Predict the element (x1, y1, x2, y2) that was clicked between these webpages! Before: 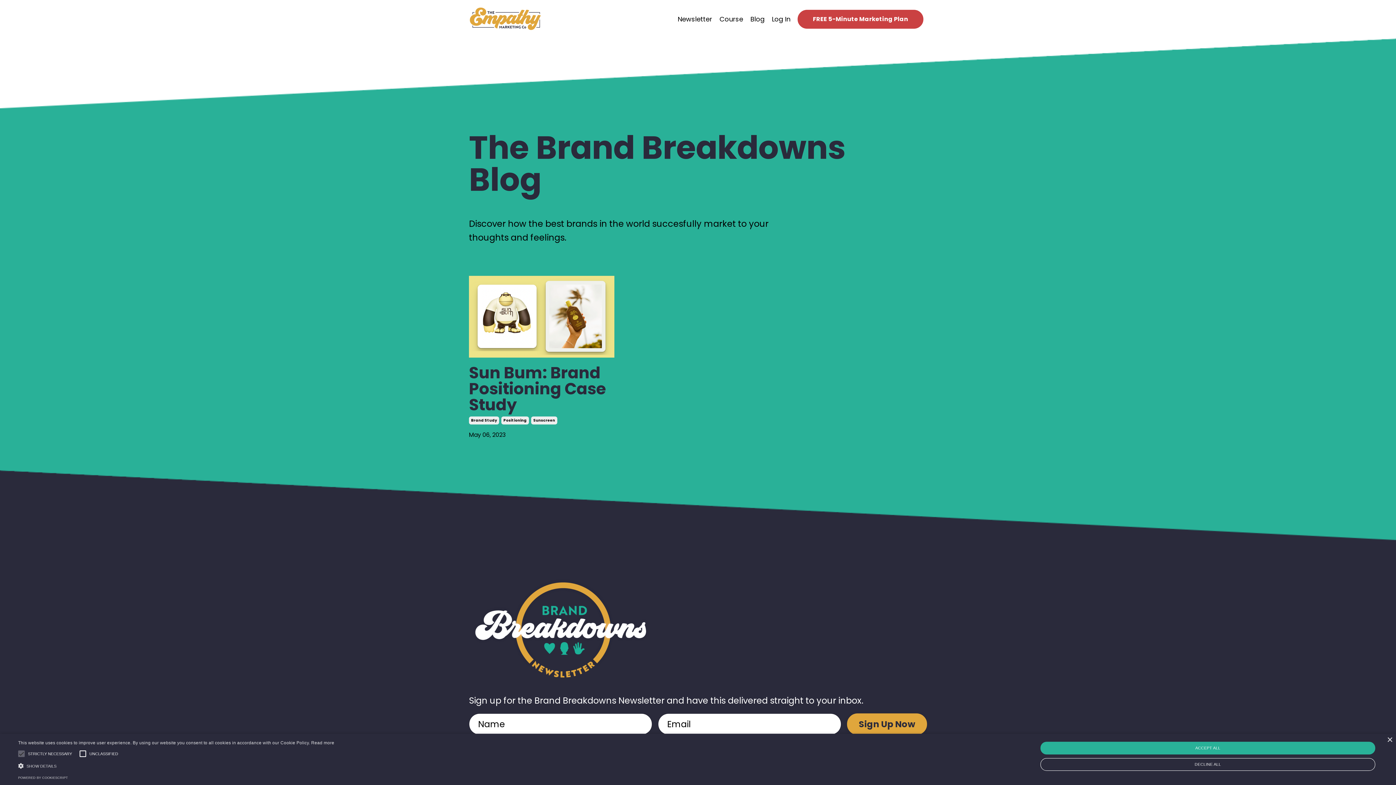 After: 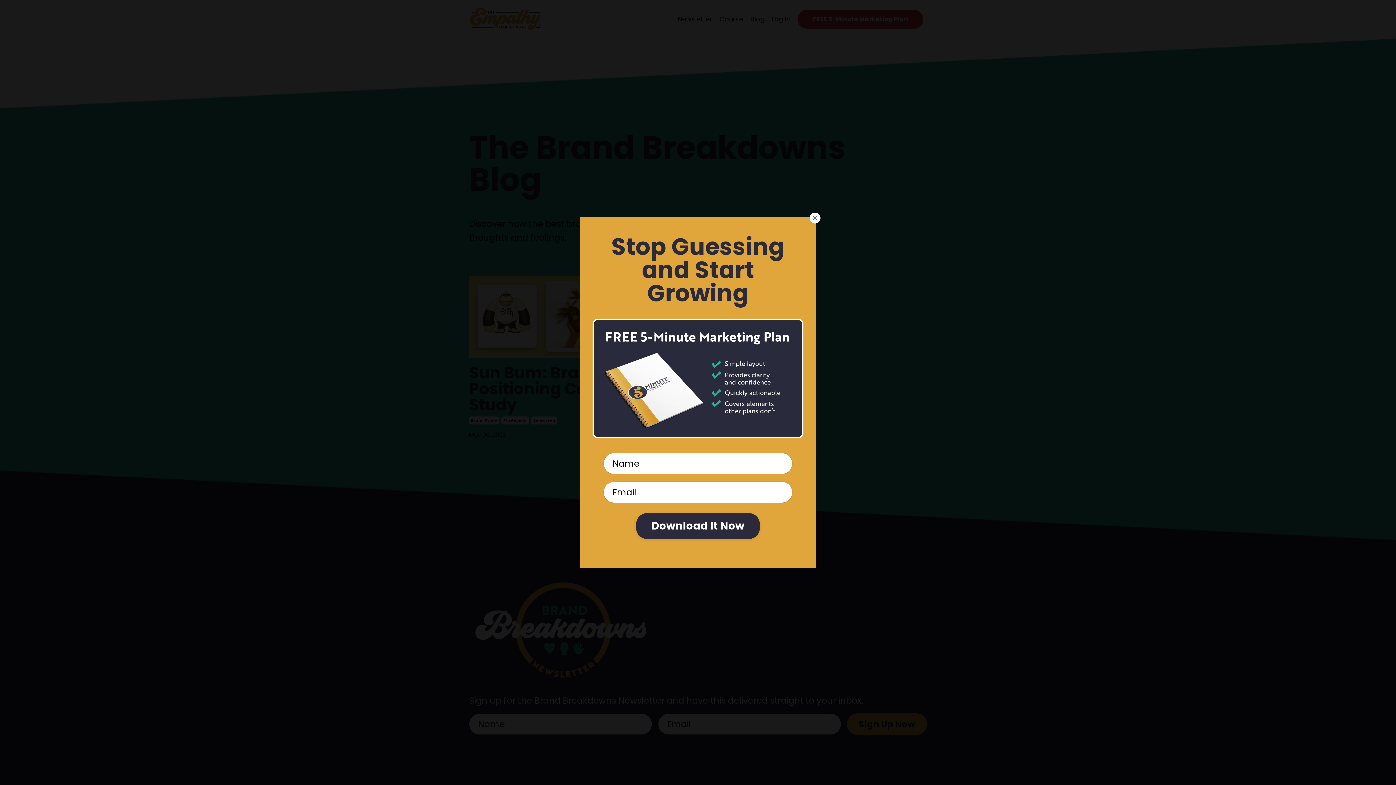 Action: label: Close bbox: (1387, 737, 1392, 743)